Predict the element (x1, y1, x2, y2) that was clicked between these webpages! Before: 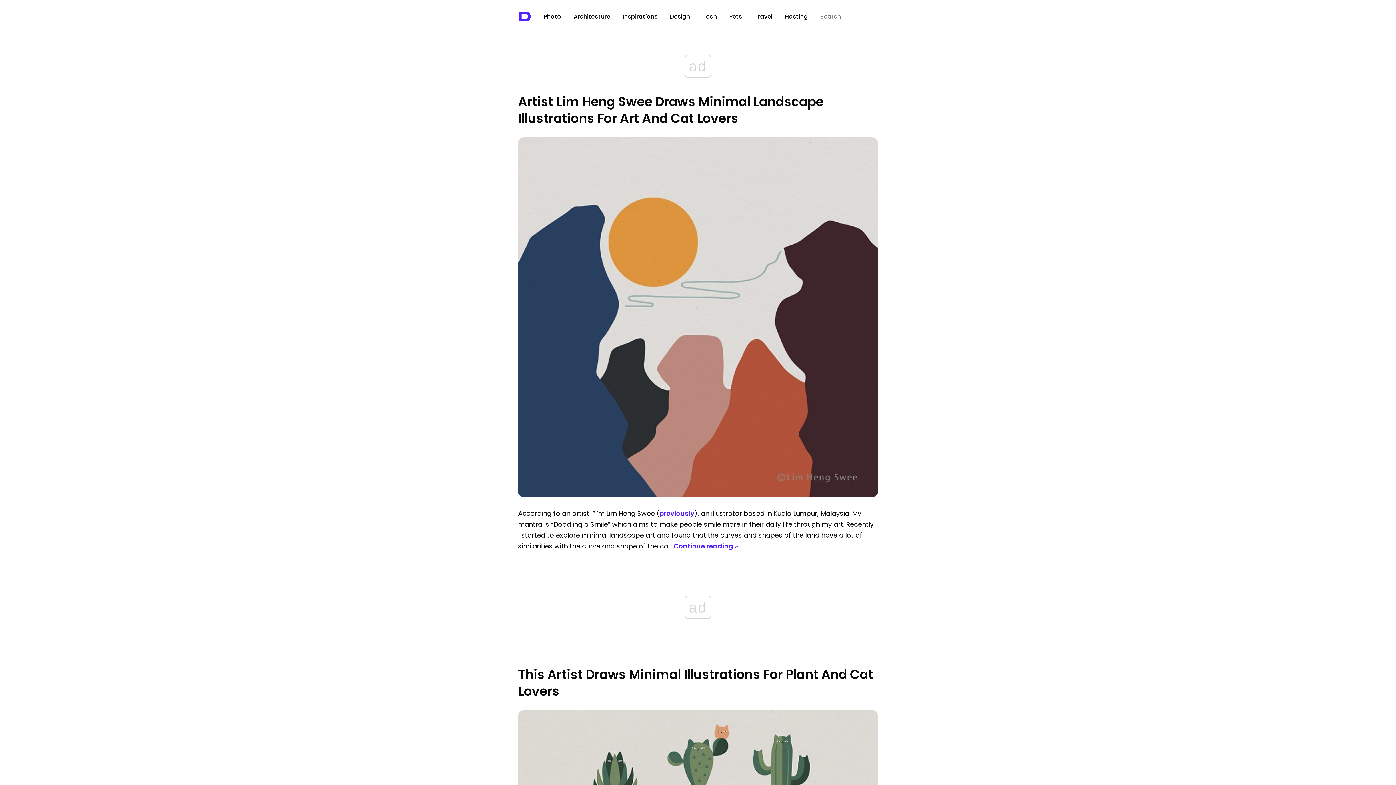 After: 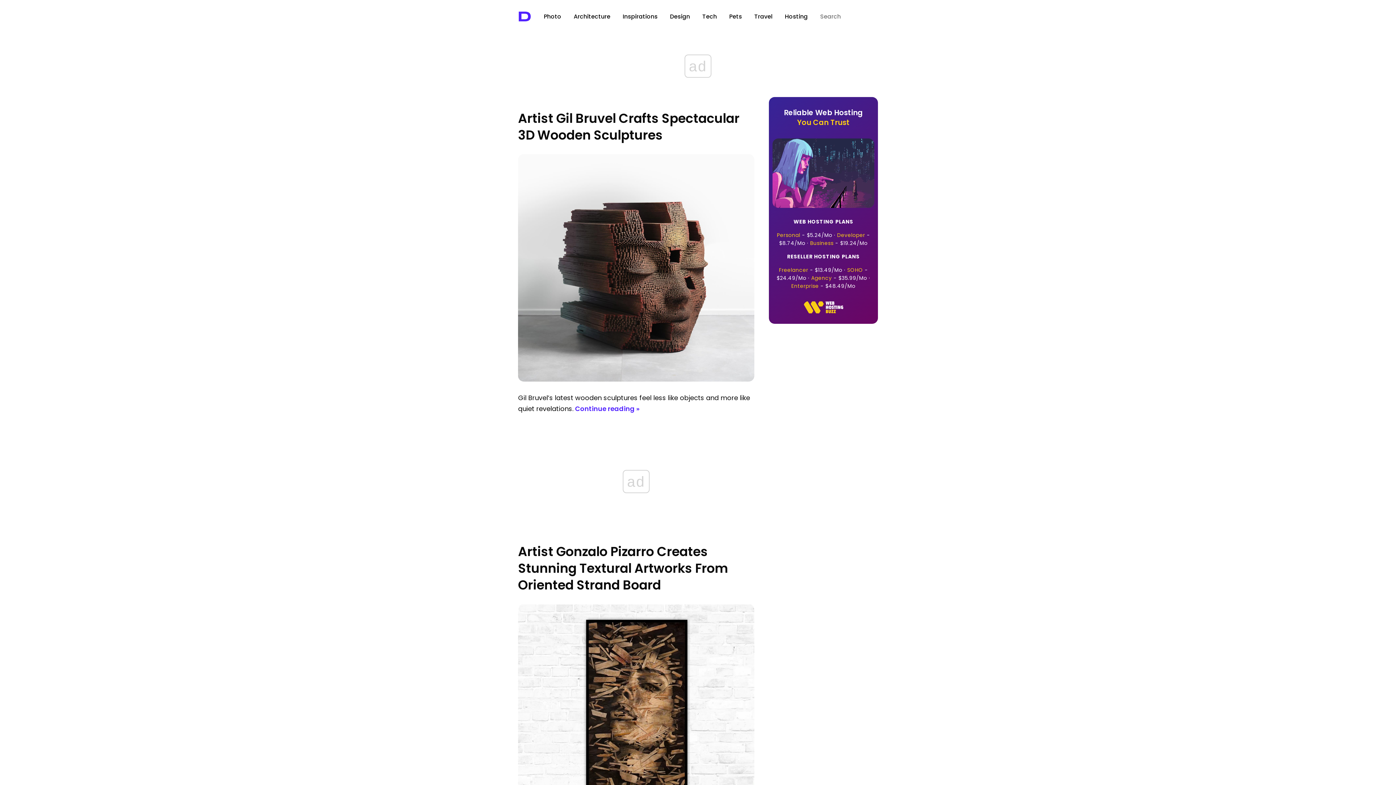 Action: bbox: (670, 12, 690, 20) label: Design